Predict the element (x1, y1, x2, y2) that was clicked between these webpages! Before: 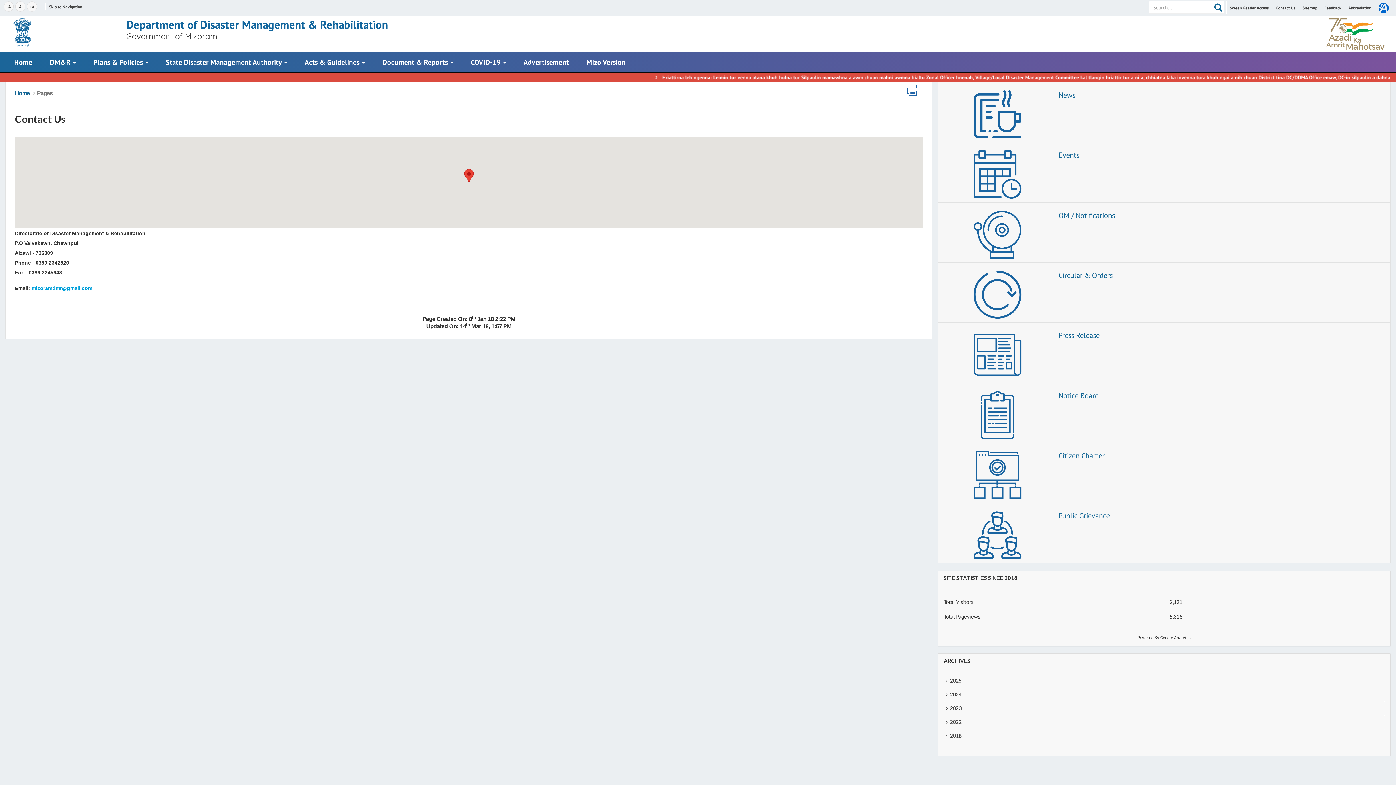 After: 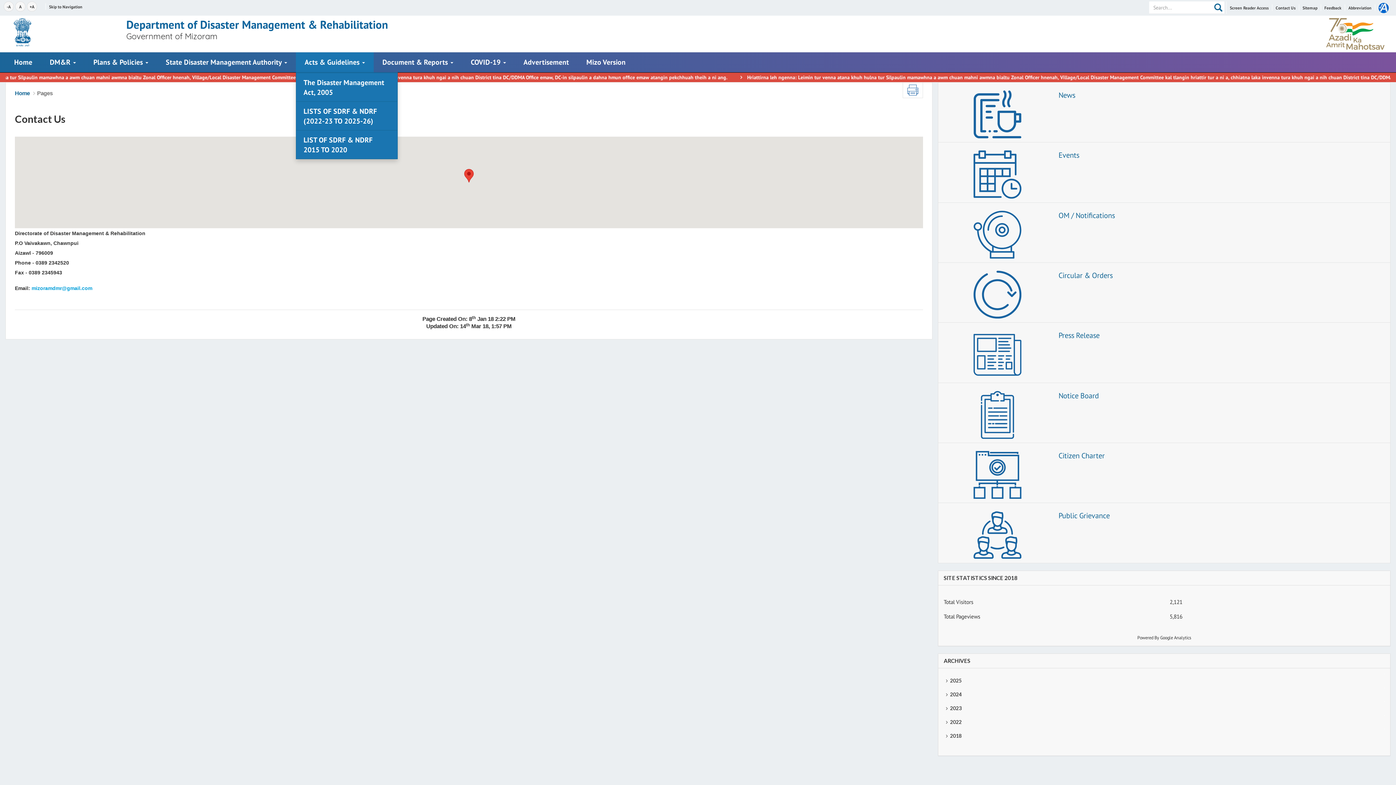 Action: bbox: (296, 52, 373, 72) label: Acts & Guidelines 